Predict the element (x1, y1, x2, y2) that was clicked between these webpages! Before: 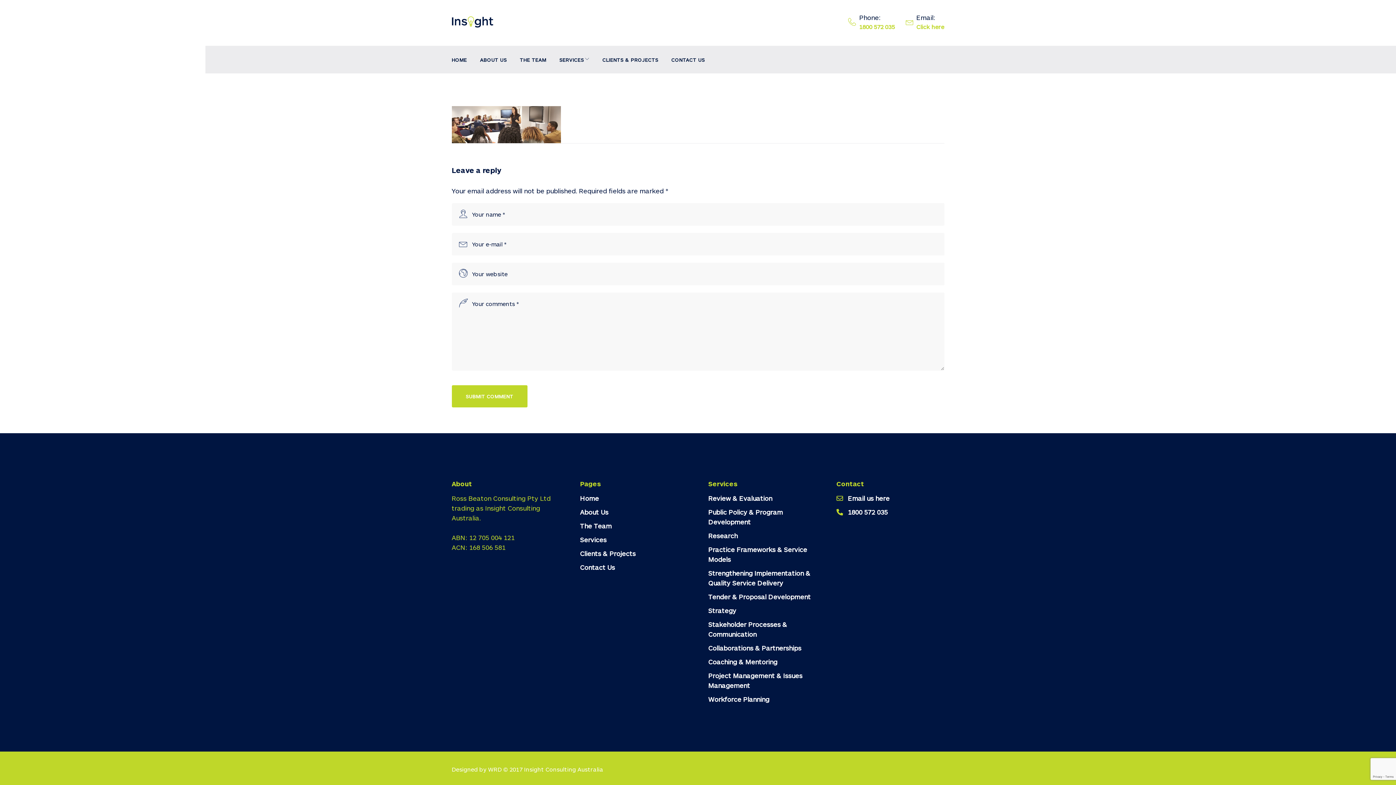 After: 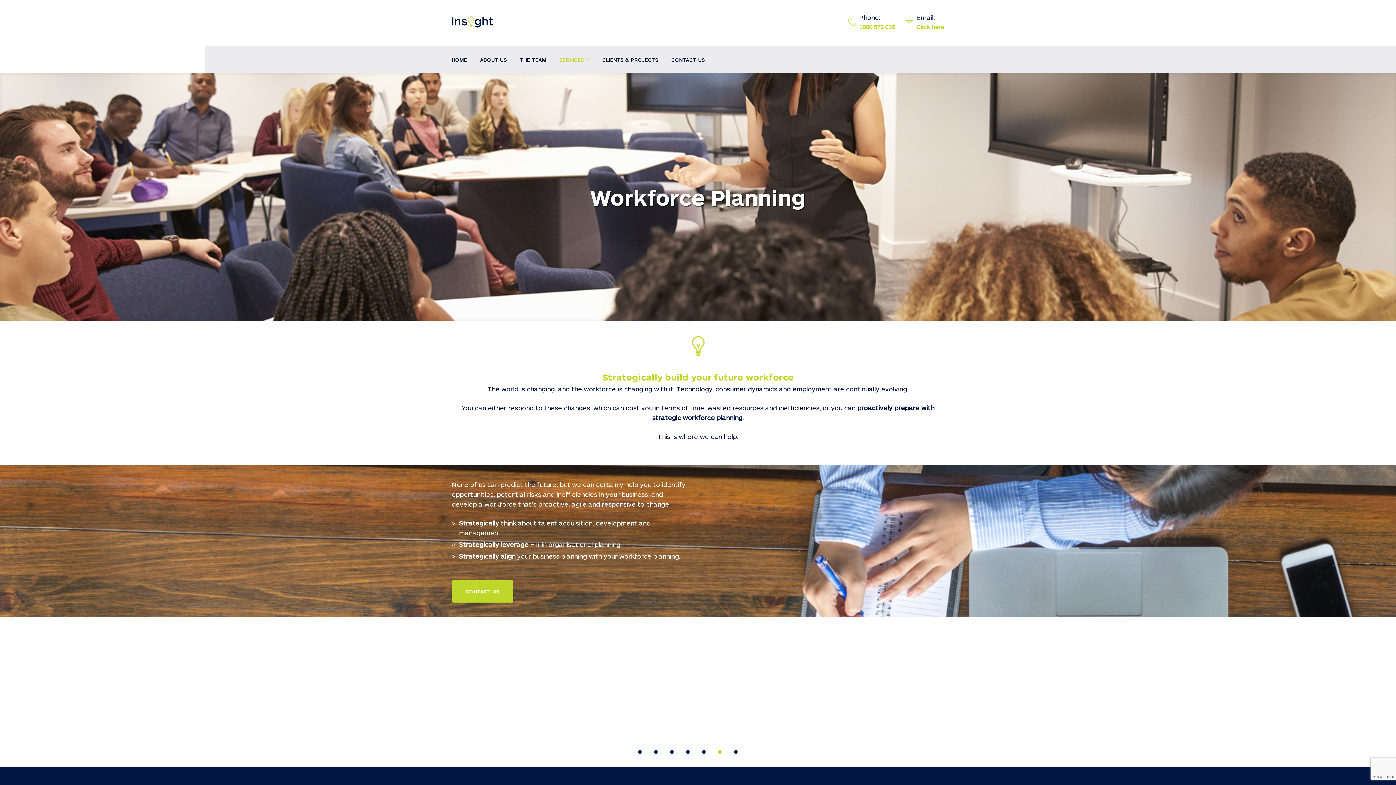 Action: bbox: (708, 695, 769, 703) label: Workforce Planning